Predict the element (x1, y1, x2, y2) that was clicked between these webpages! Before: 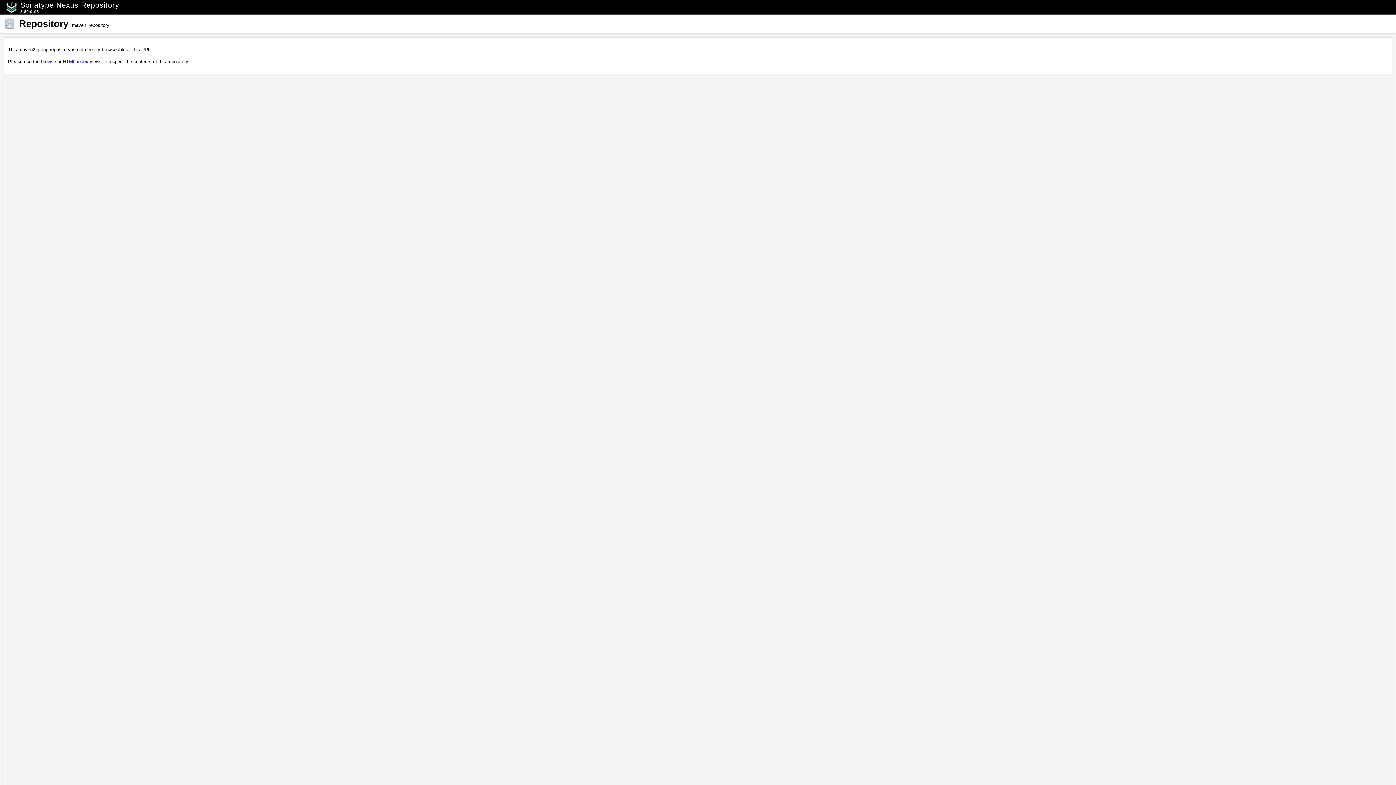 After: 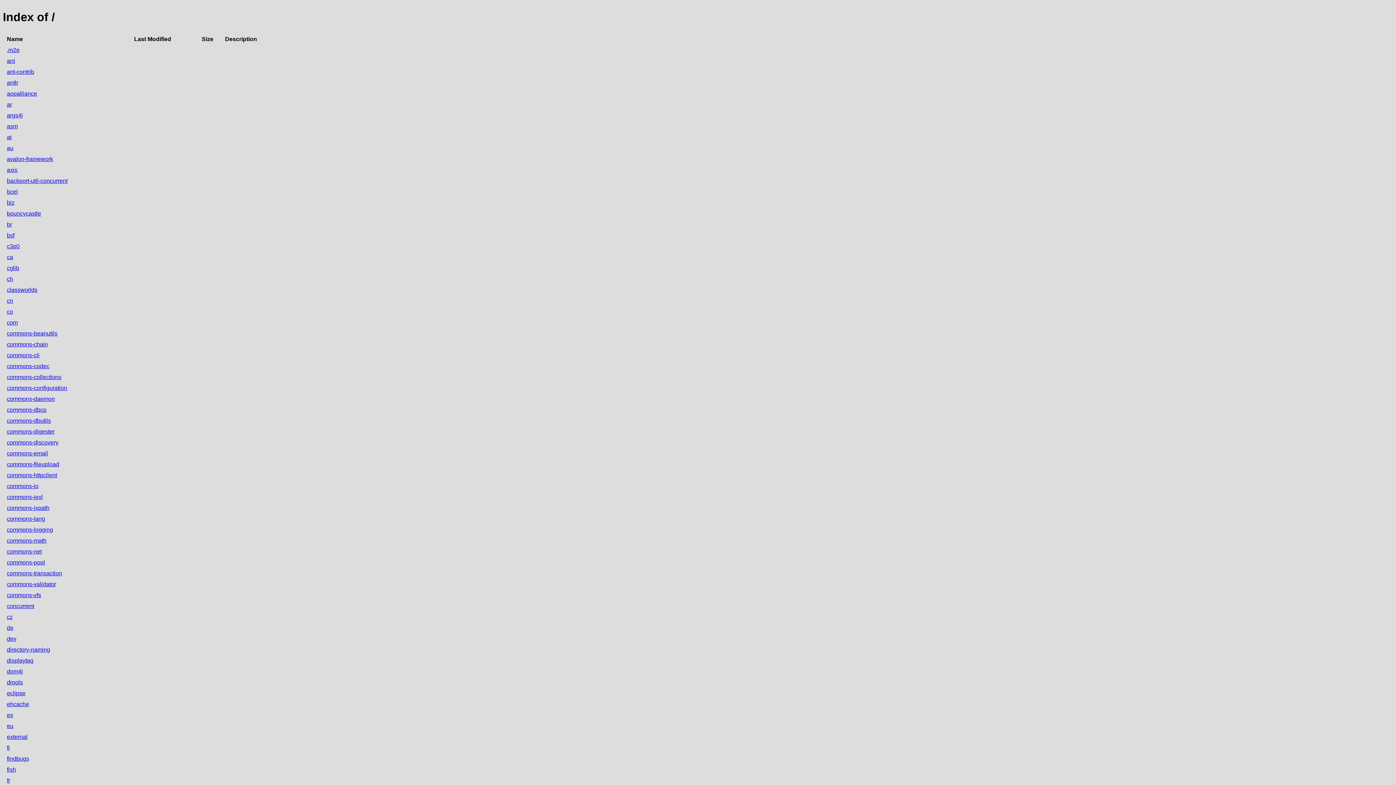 Action: label: HTML index bbox: (62, 58, 88, 64)